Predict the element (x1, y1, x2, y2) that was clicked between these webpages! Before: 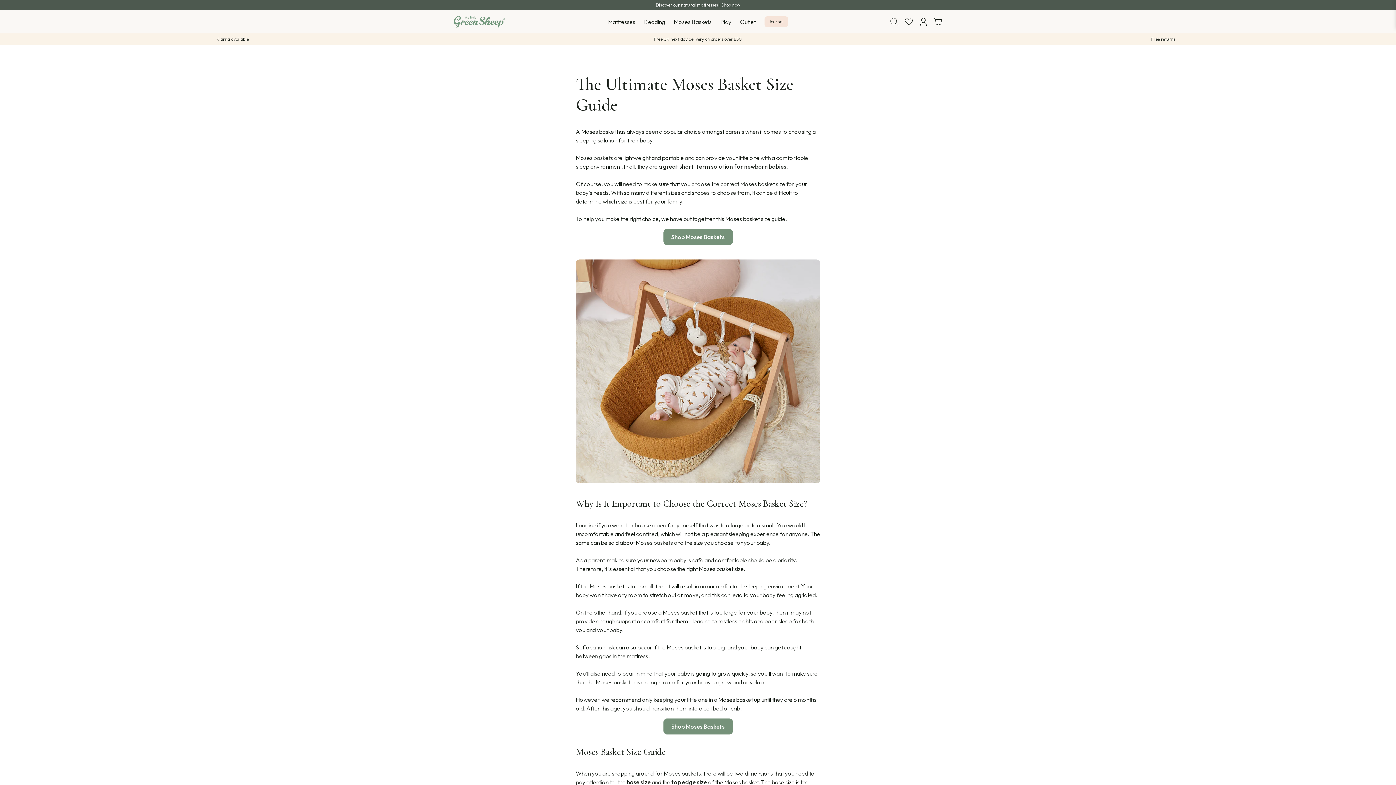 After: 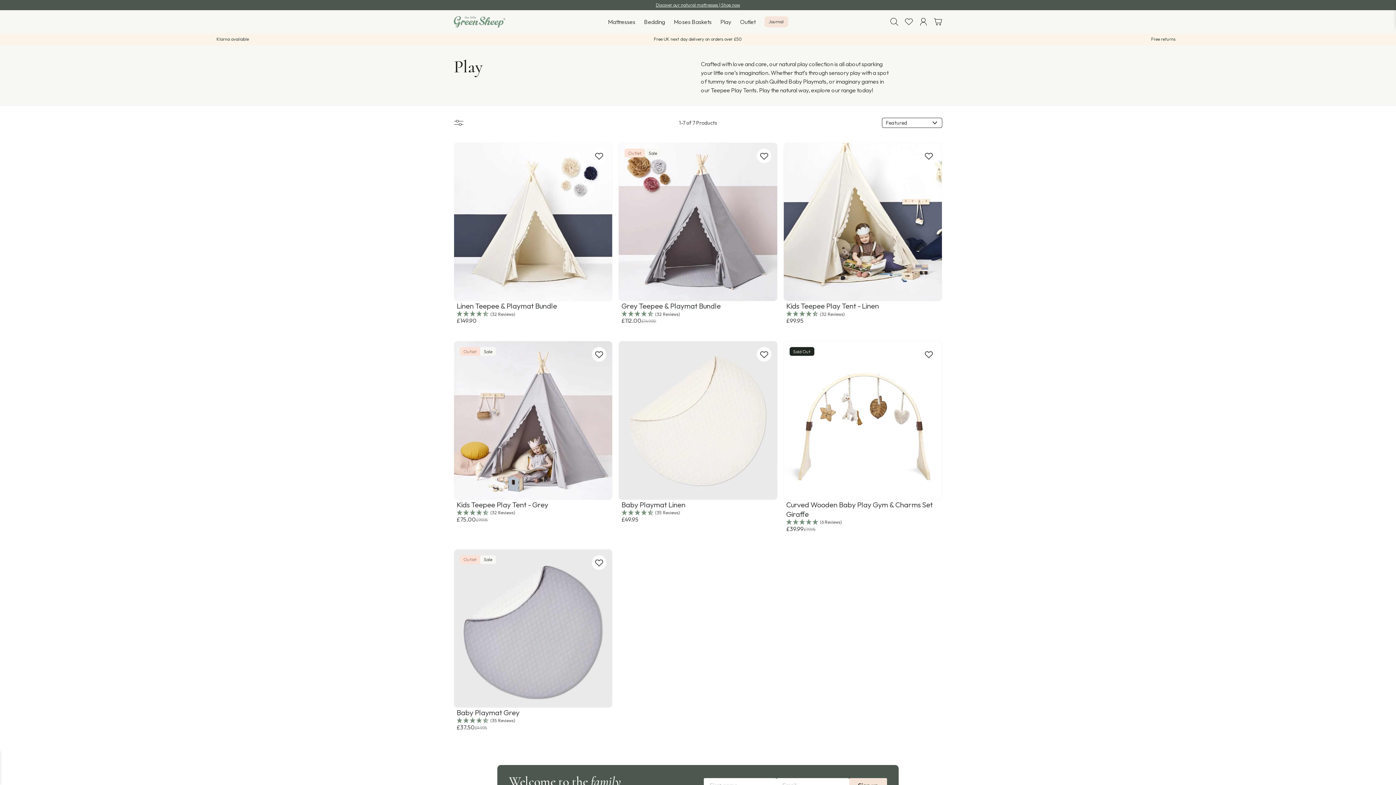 Action: label: Play bbox: (716, 10, 735, 33)